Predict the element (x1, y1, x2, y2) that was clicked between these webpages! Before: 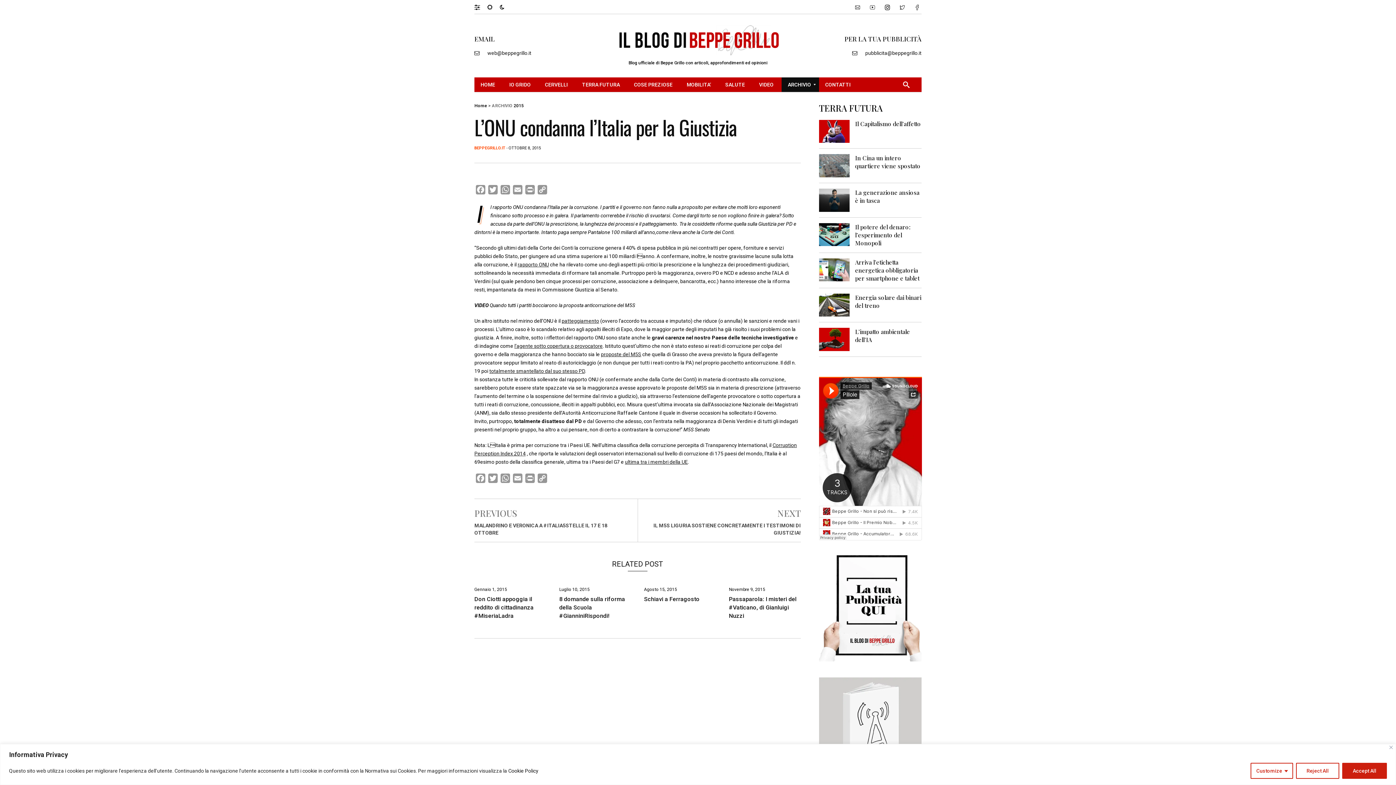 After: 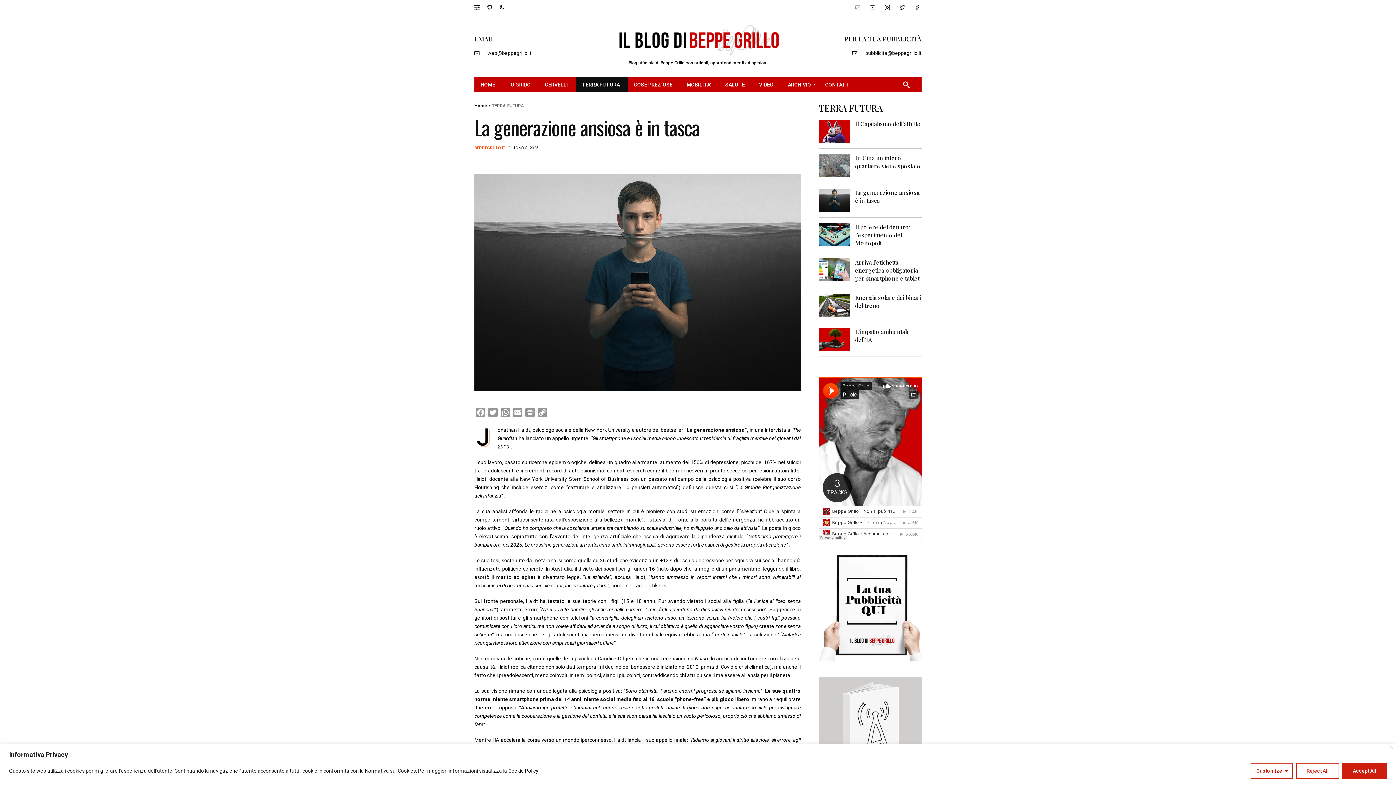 Action: bbox: (819, 196, 849, 202)